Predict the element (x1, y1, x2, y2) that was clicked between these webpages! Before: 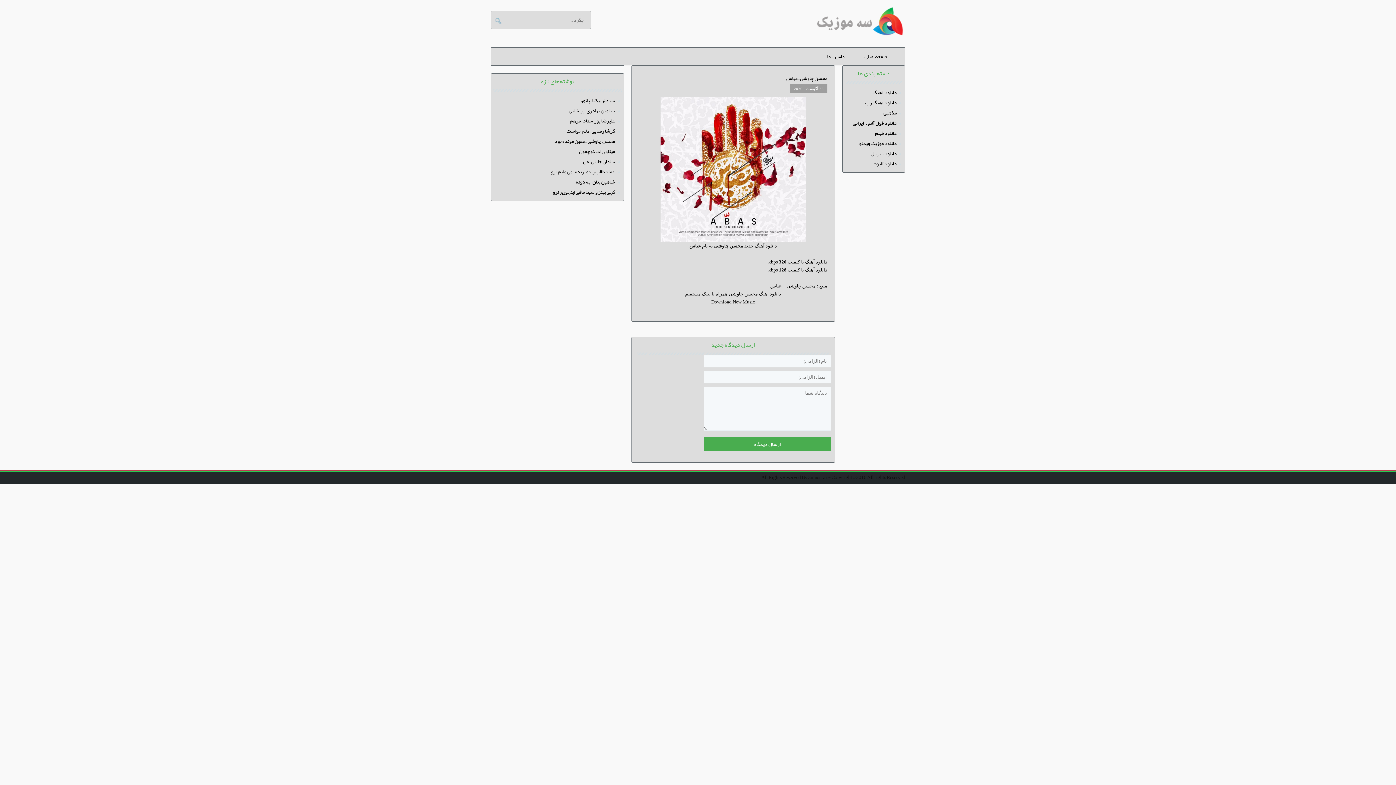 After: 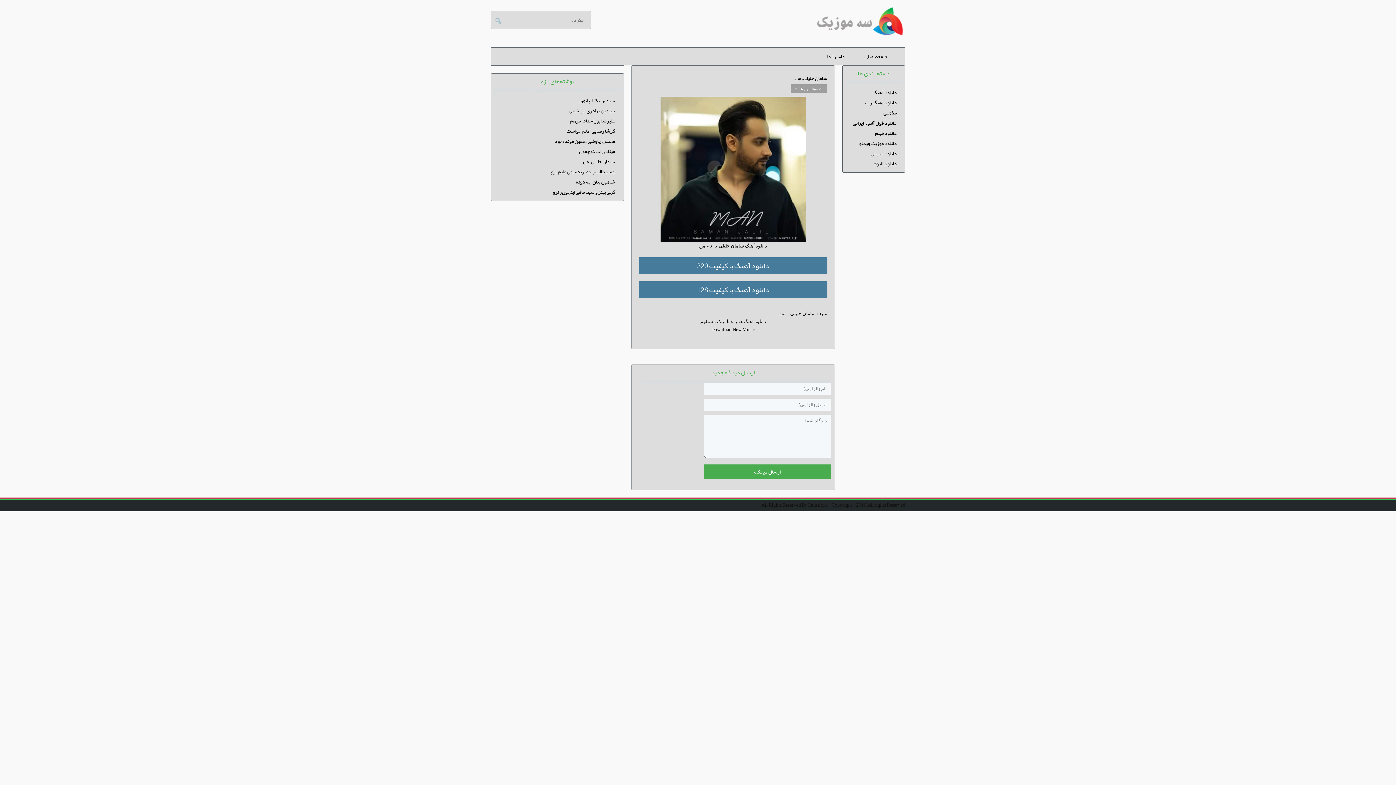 Action: bbox: (583, 156, 615, 166) label: سامان جلیلی – من